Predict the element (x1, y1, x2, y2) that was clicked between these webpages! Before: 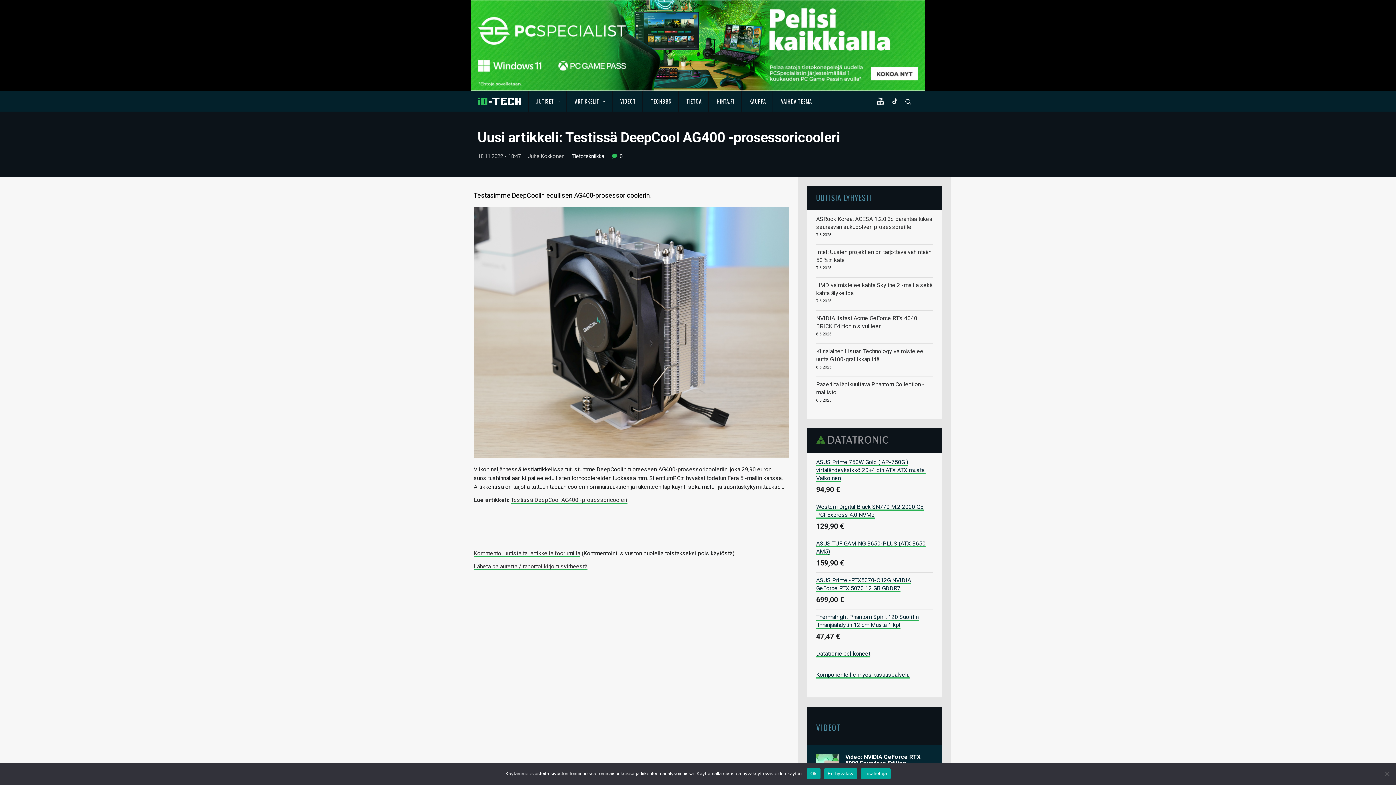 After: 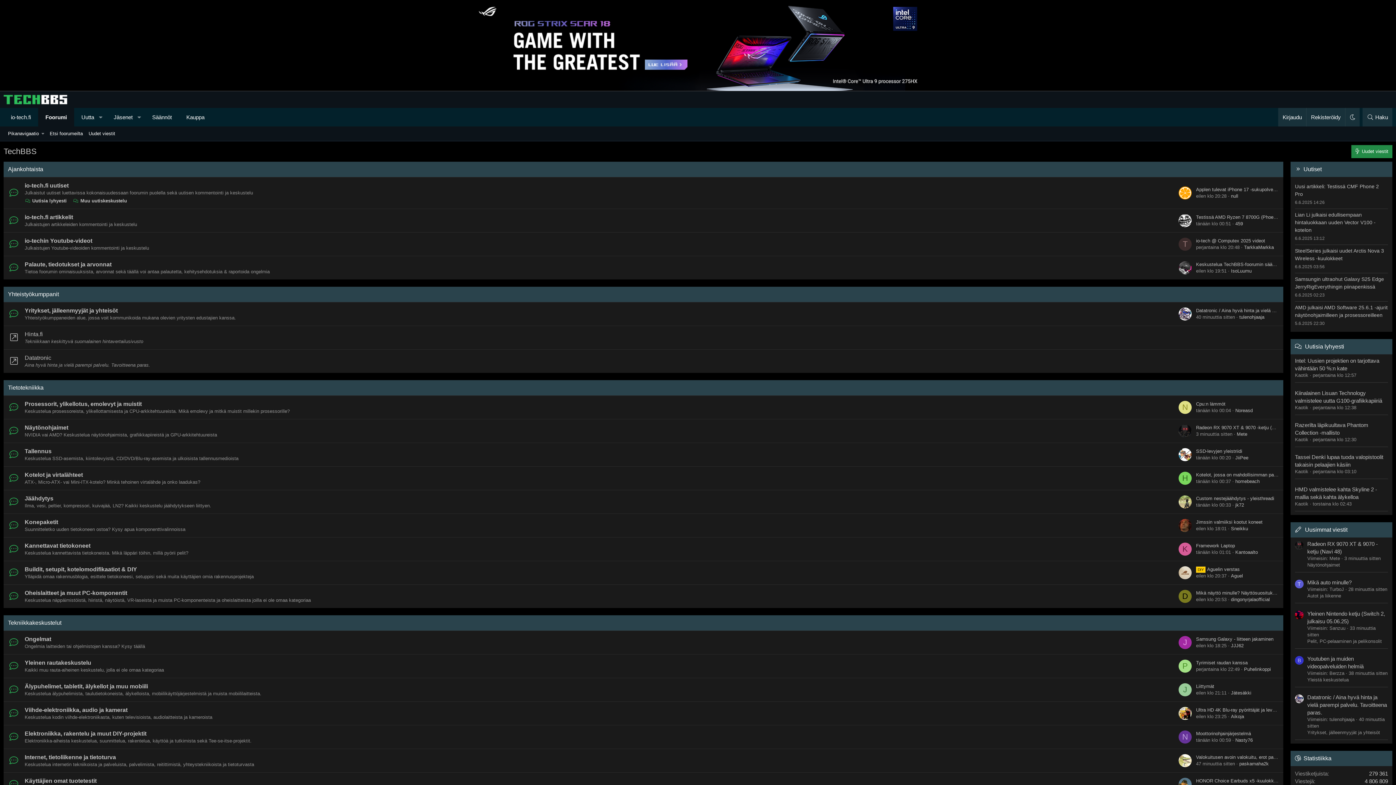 Action: label: TECHBBS bbox: (644, 91, 678, 111)